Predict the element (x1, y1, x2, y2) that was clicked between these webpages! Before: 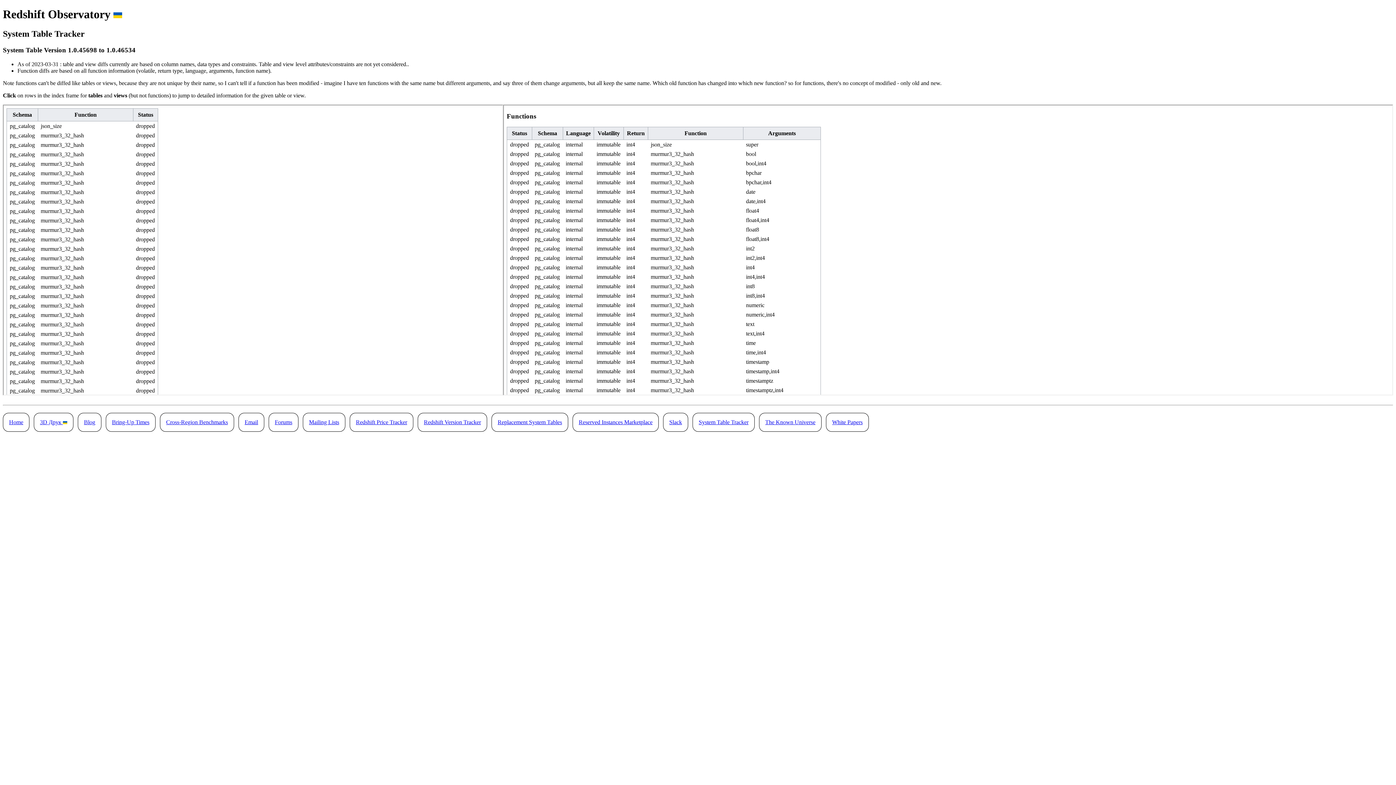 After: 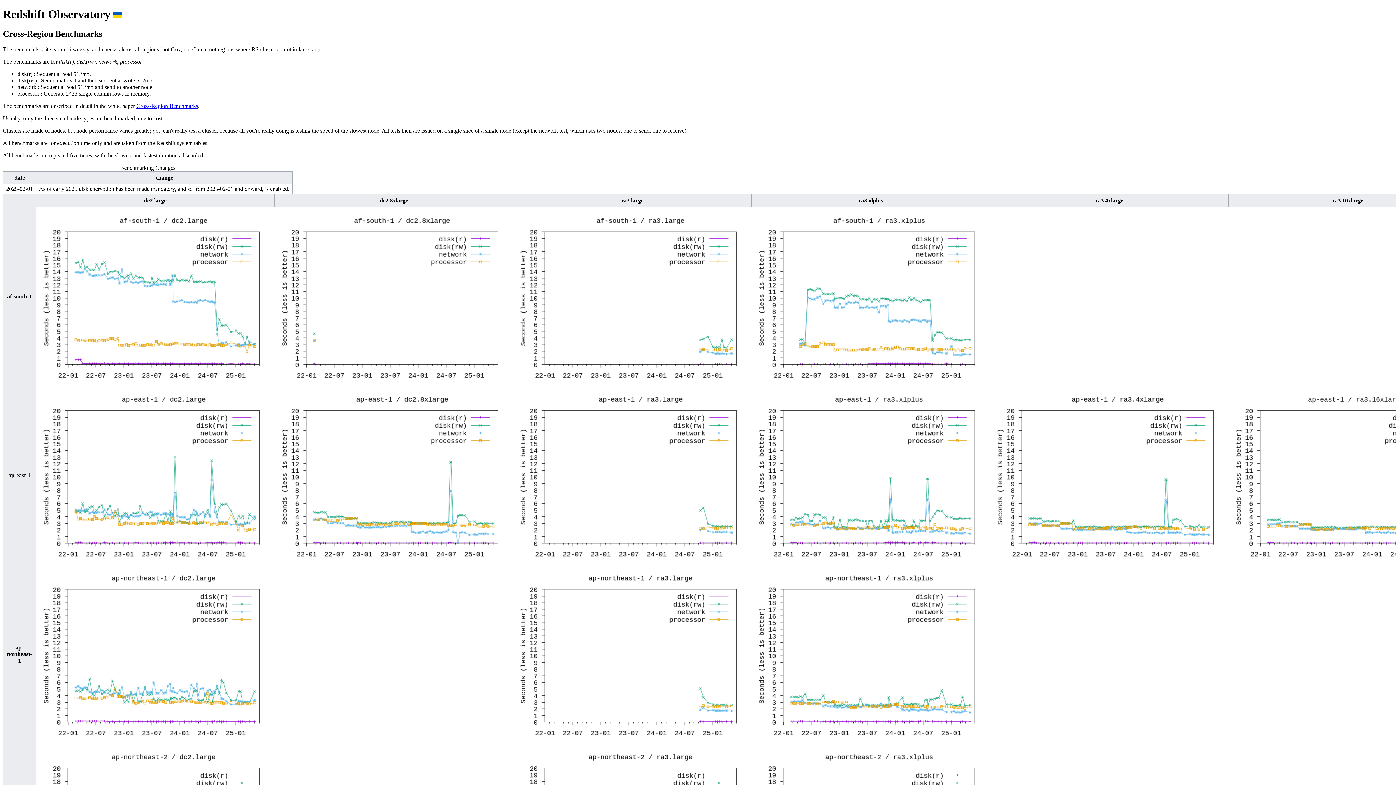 Action: bbox: (160, 412, 234, 431) label: Cross-Region Benchmarks